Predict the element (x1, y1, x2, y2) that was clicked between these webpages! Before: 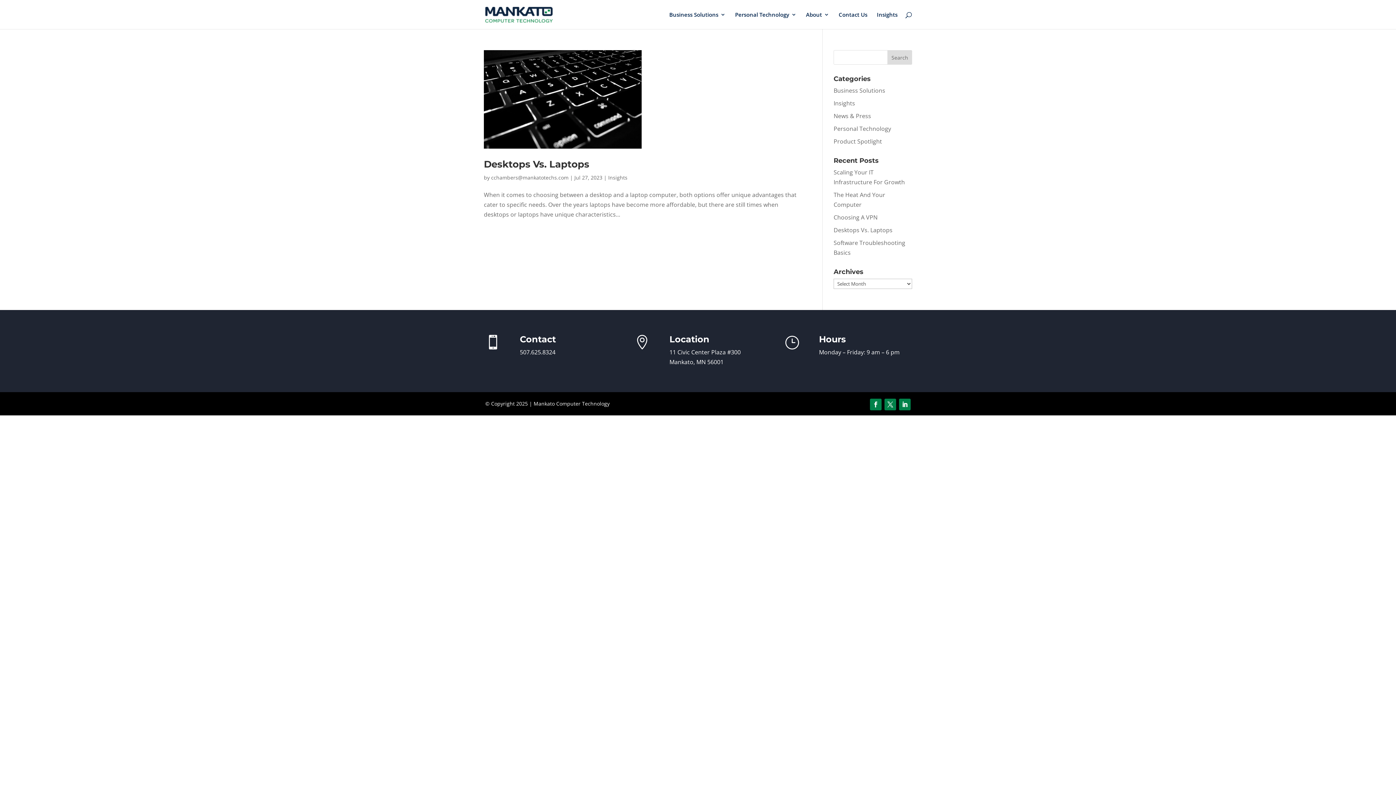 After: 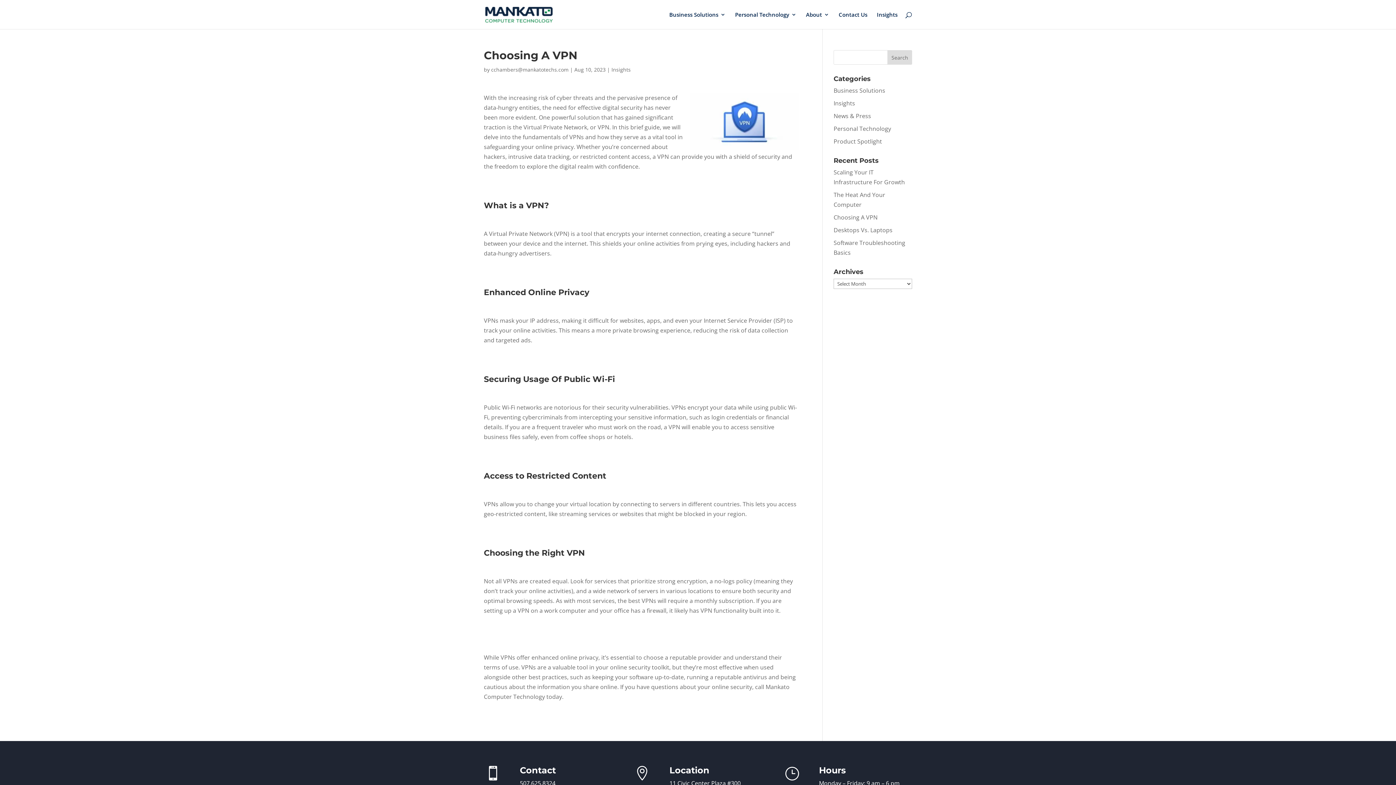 Action: label: Choosing A VPN bbox: (833, 213, 877, 221)